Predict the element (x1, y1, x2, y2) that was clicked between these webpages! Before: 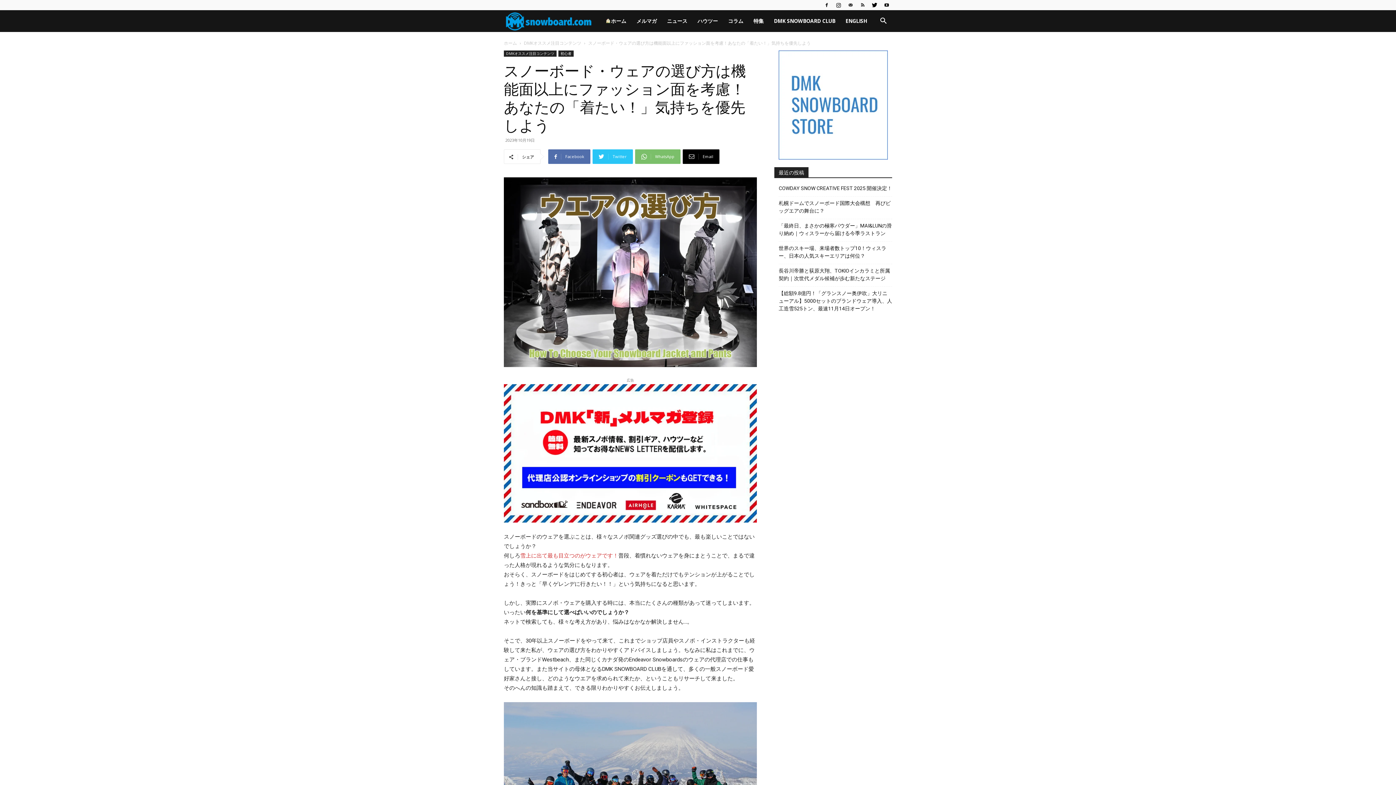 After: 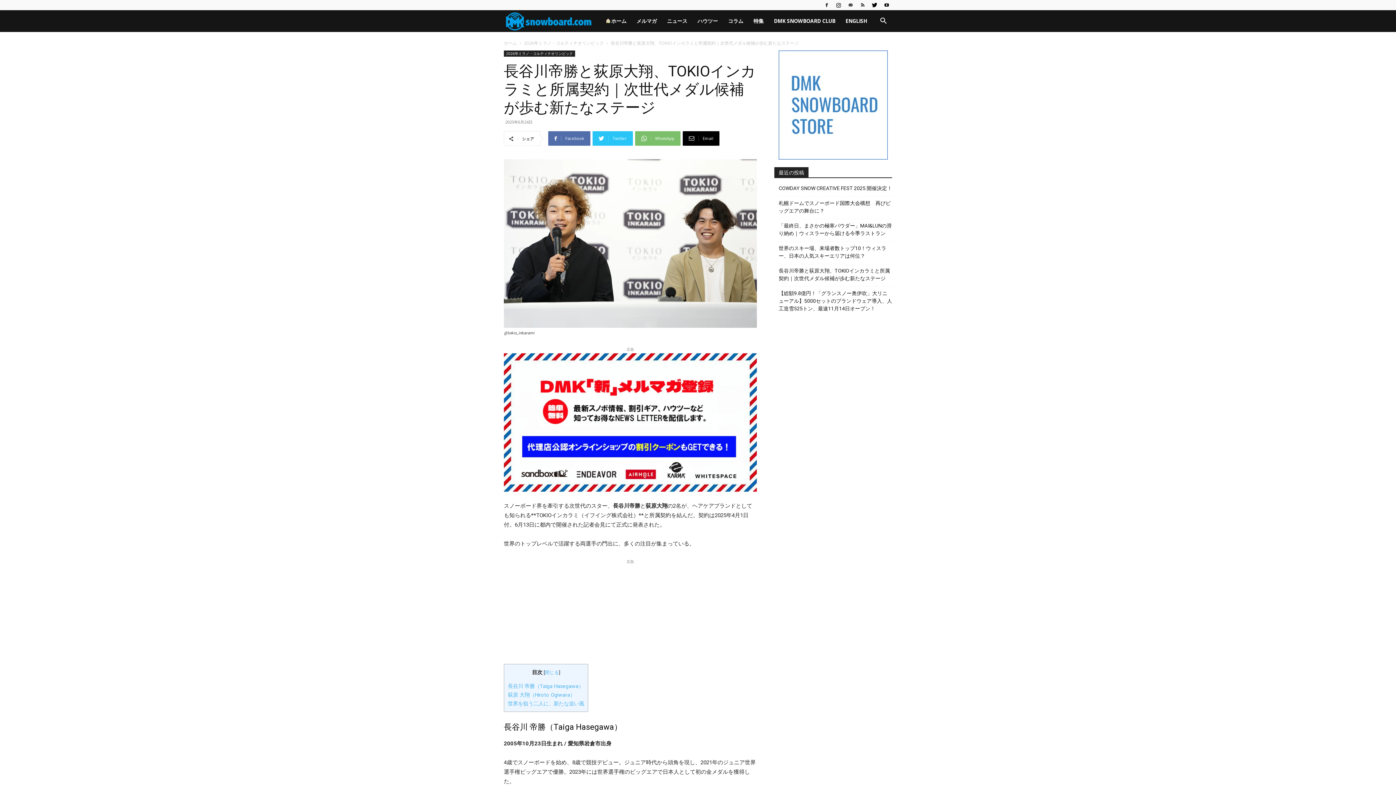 Action: label: 長谷川帝勝と荻原大翔、TOKIOインカラミと所属契約｜次世代メダル候補が歩む新たなステージ bbox: (778, 267, 892, 282)